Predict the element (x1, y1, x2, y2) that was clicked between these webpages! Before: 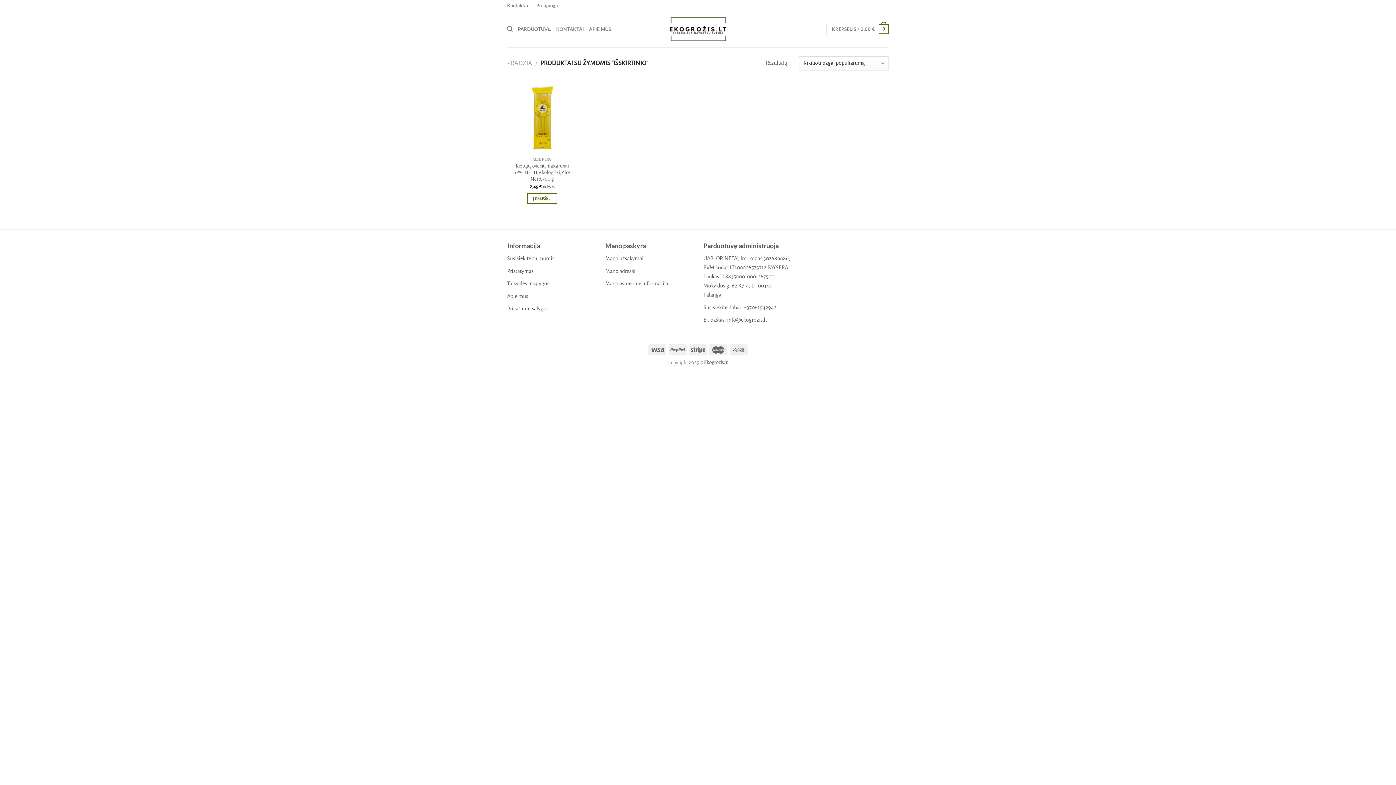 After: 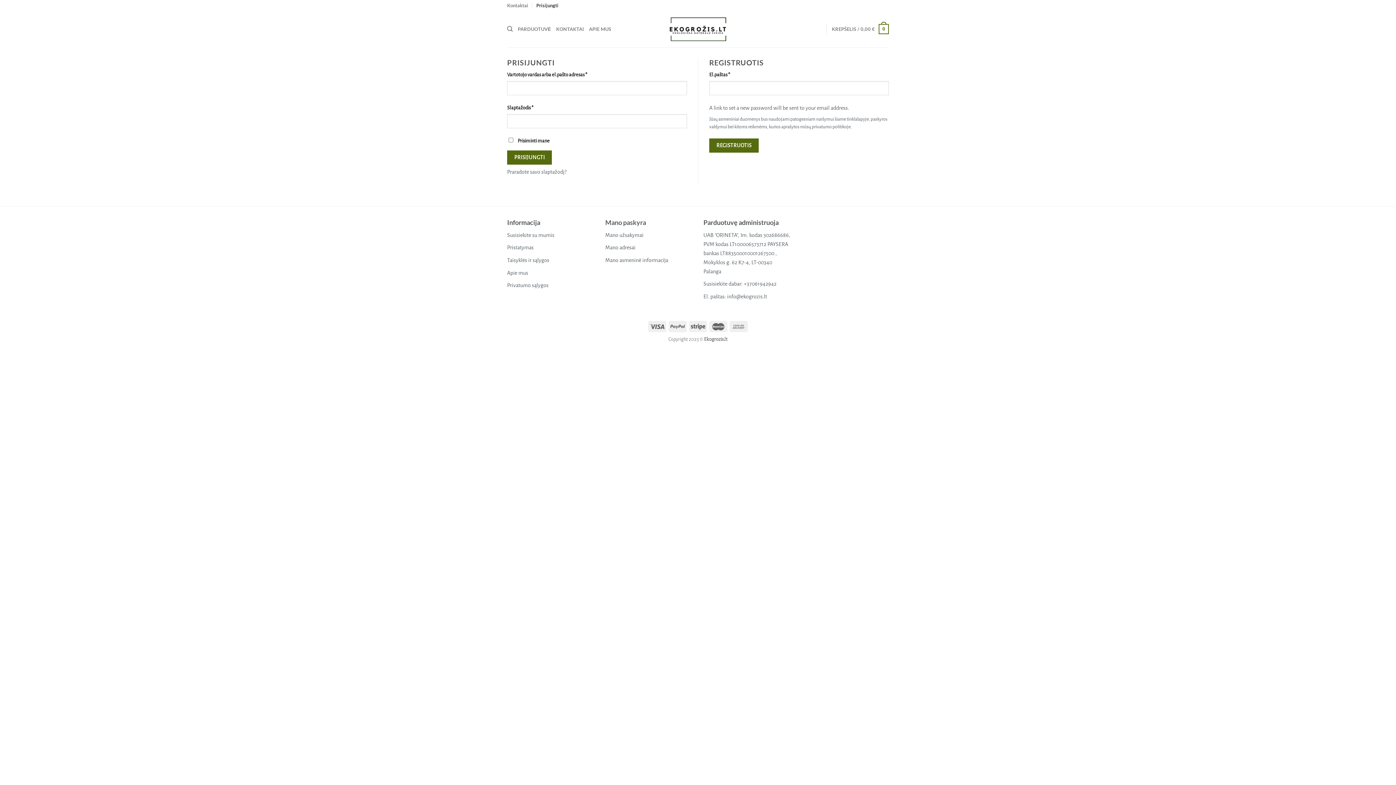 Action: label: Mano užsakymai bbox: (605, 255, 643, 261)